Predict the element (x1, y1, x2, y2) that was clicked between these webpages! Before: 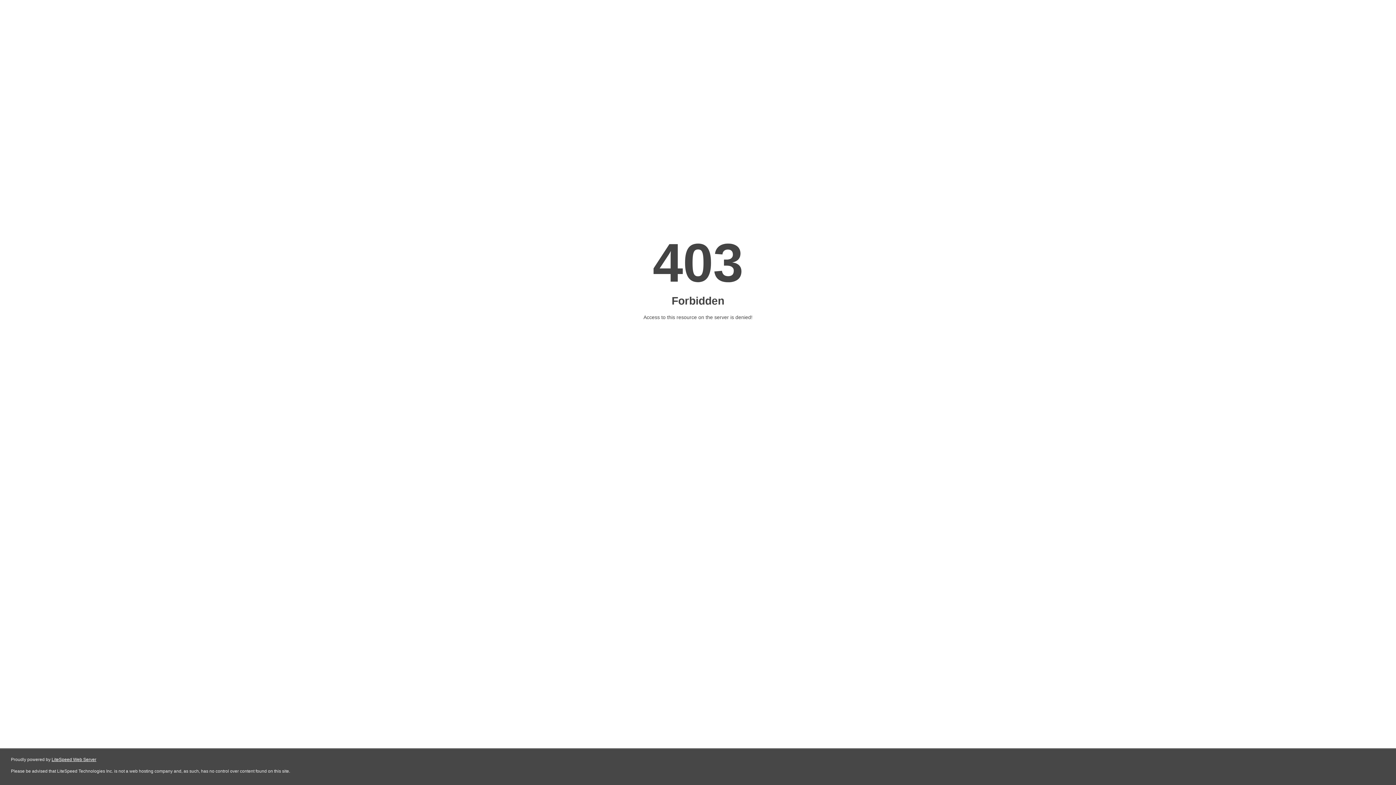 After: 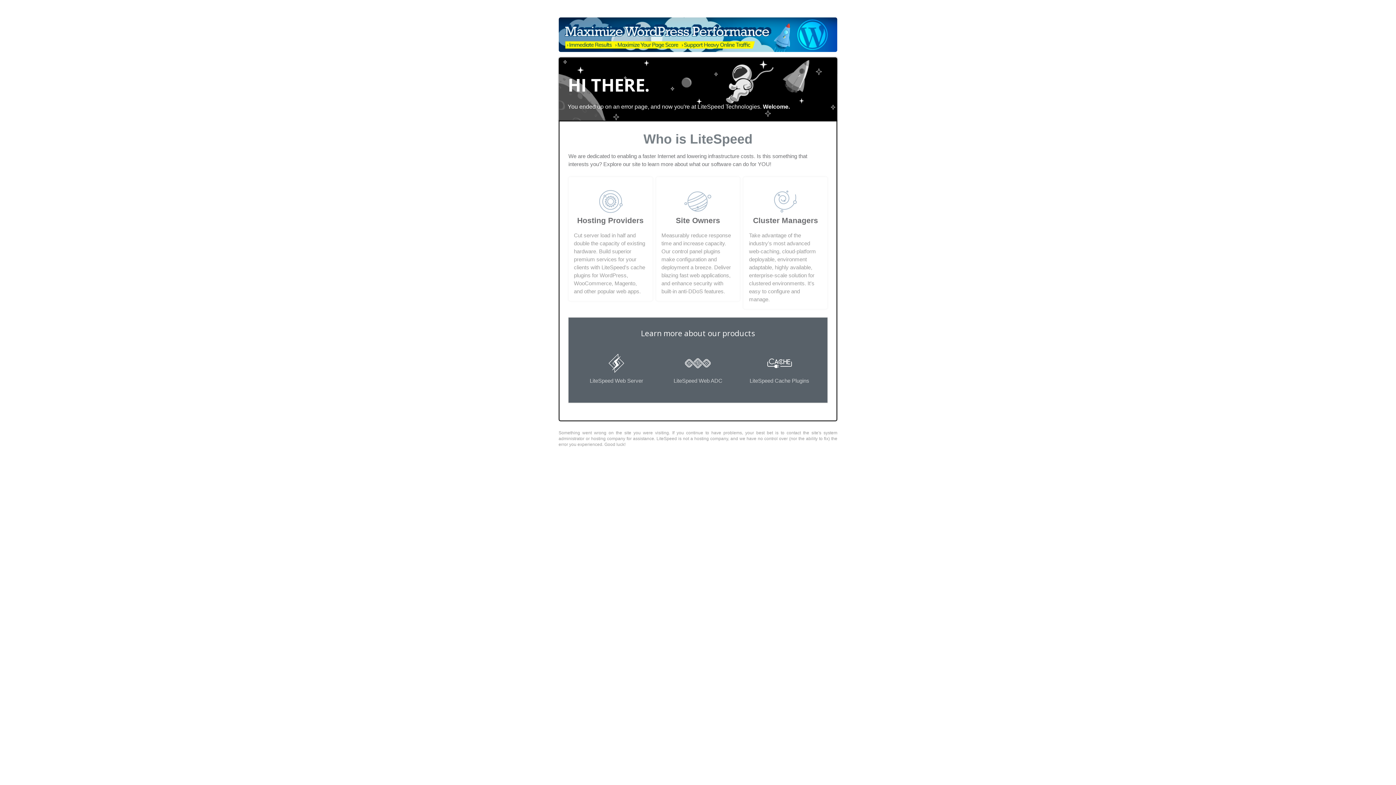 Action: bbox: (51, 757, 96, 762) label: LiteSpeed Web Server